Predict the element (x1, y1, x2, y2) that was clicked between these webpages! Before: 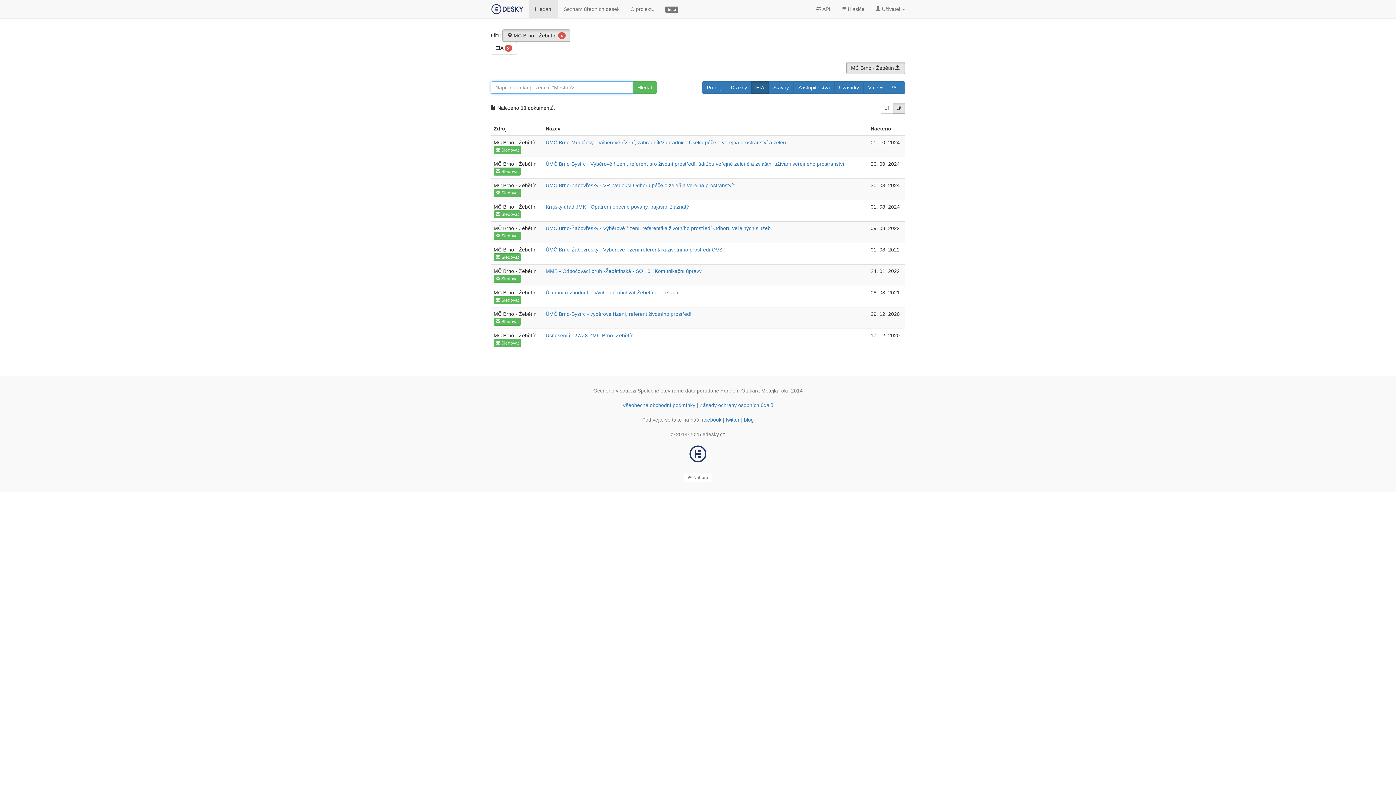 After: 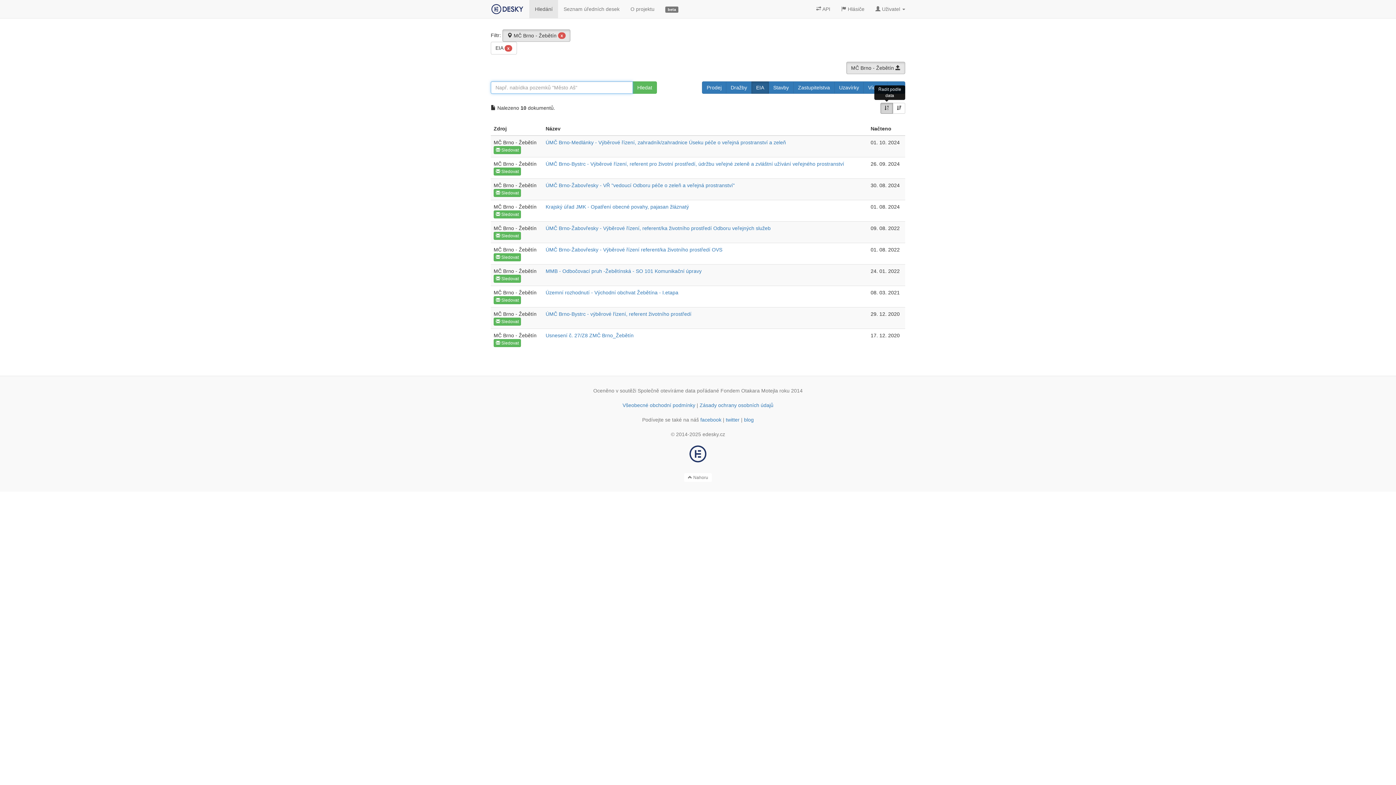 Action: bbox: (881, 102, 893, 113)